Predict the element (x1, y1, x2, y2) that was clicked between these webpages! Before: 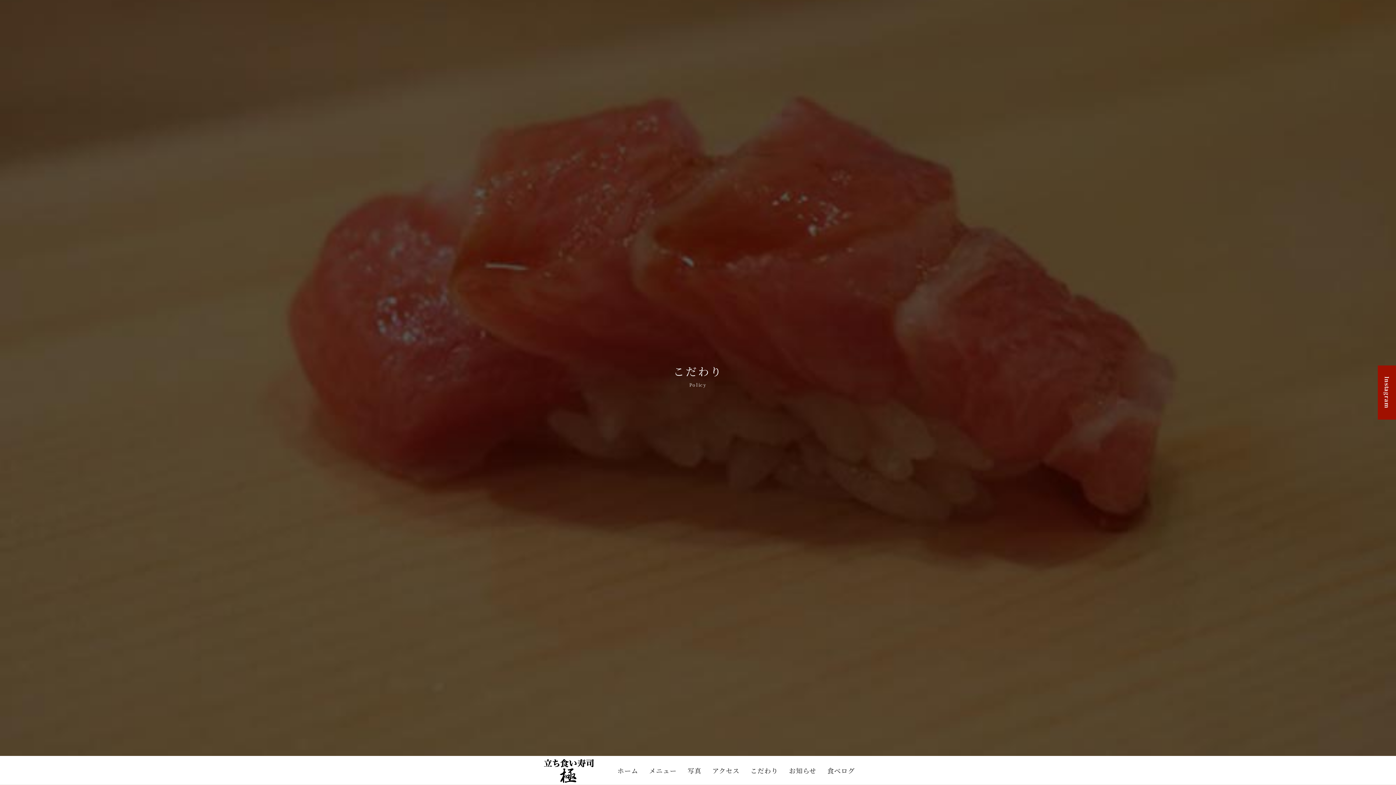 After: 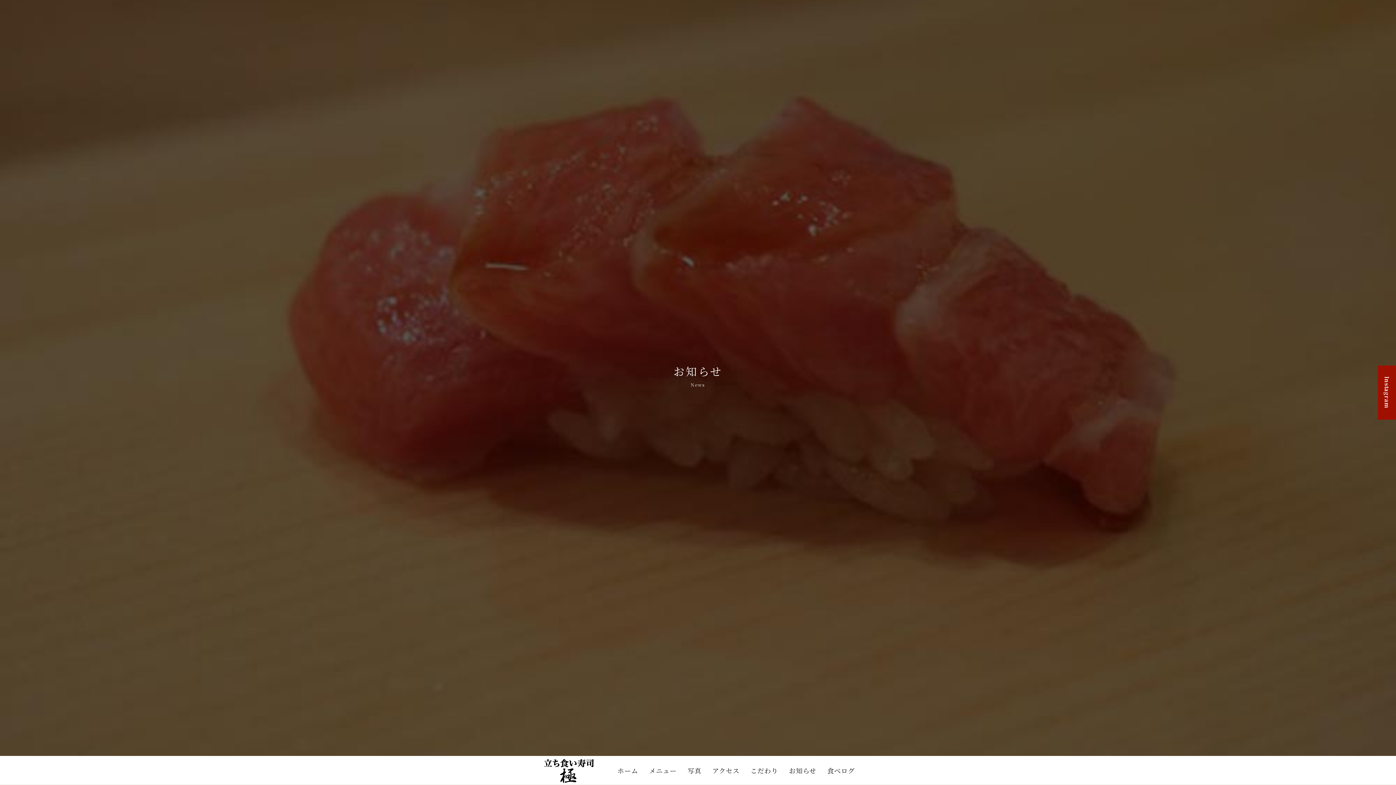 Action: bbox: (789, 765, 816, 775) label: お知らせ